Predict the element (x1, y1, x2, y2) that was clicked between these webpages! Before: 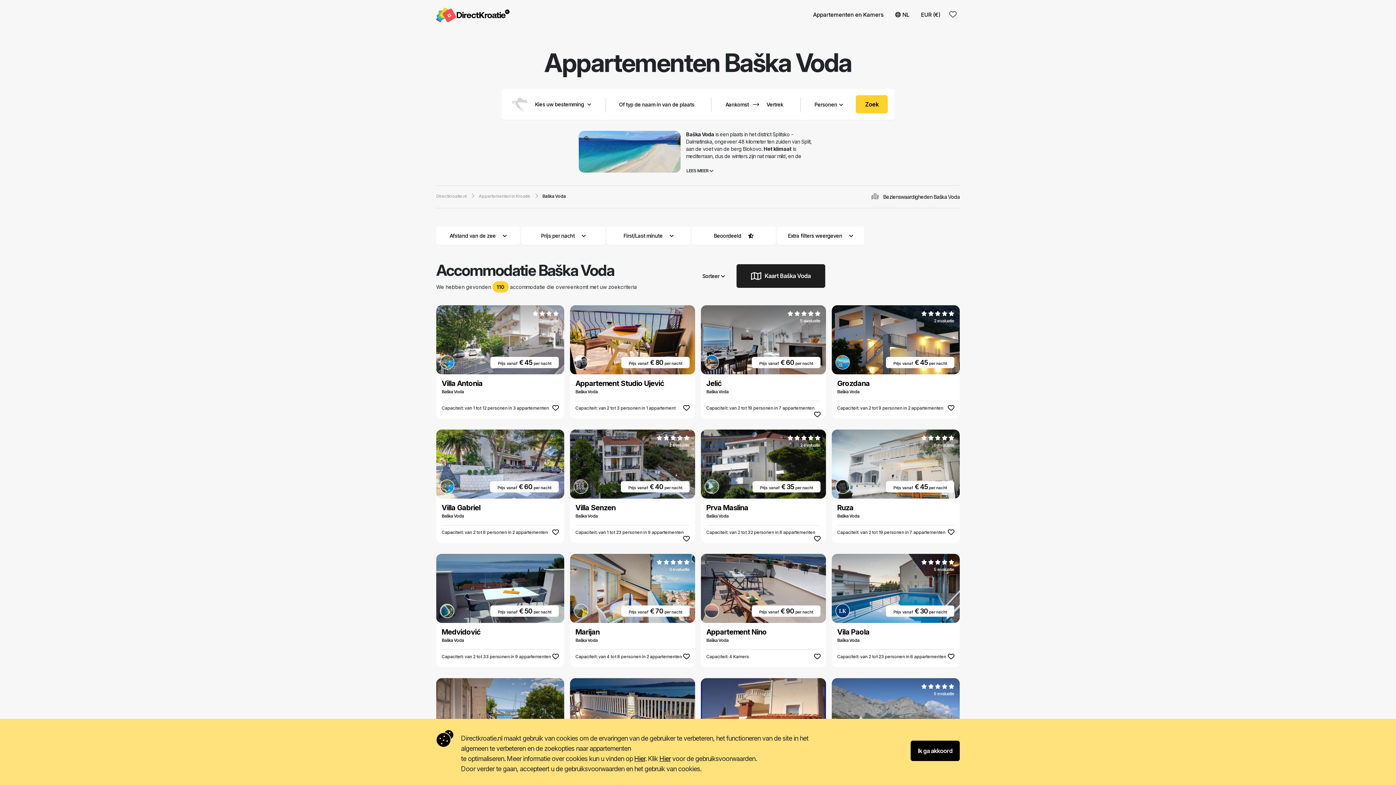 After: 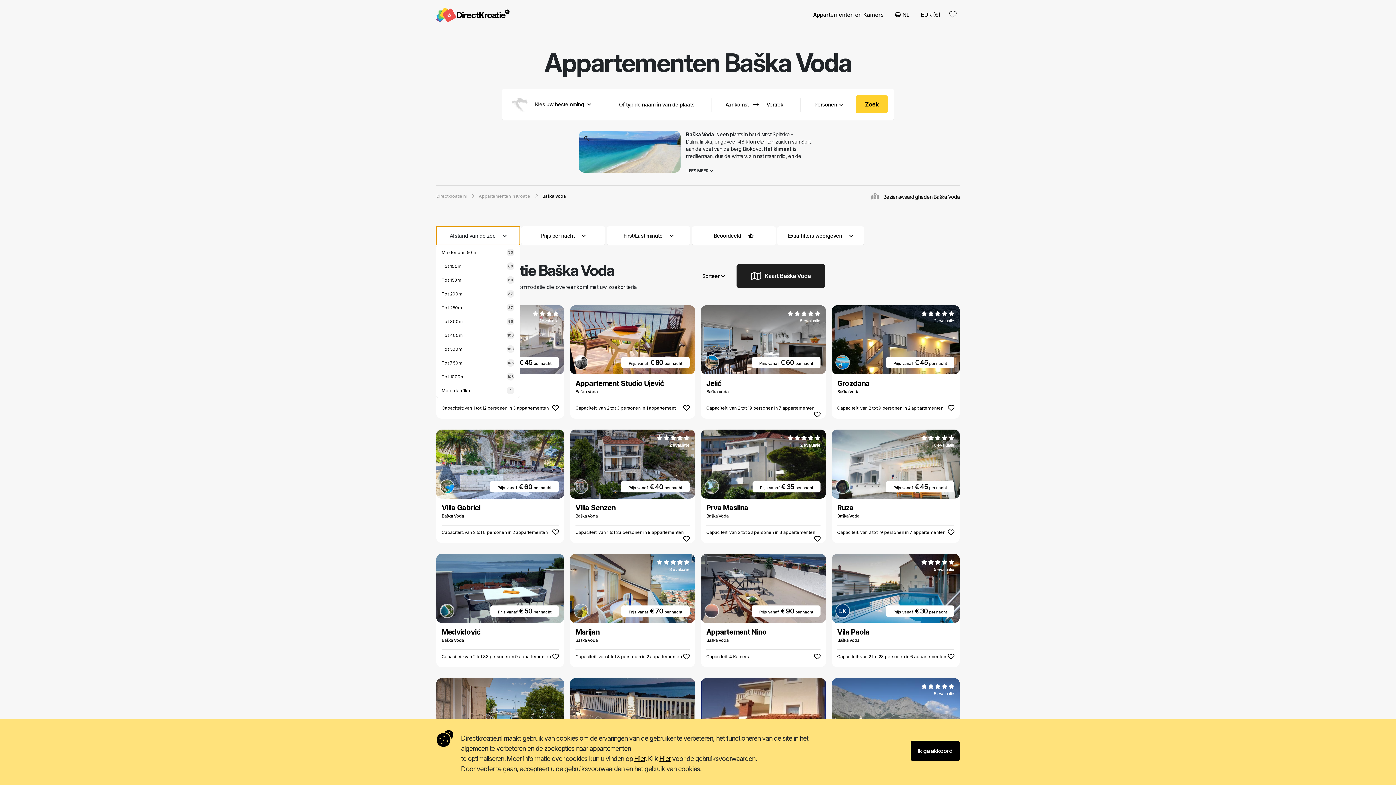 Action: bbox: (436, 226, 520, 245) label: Afstand van de zee 